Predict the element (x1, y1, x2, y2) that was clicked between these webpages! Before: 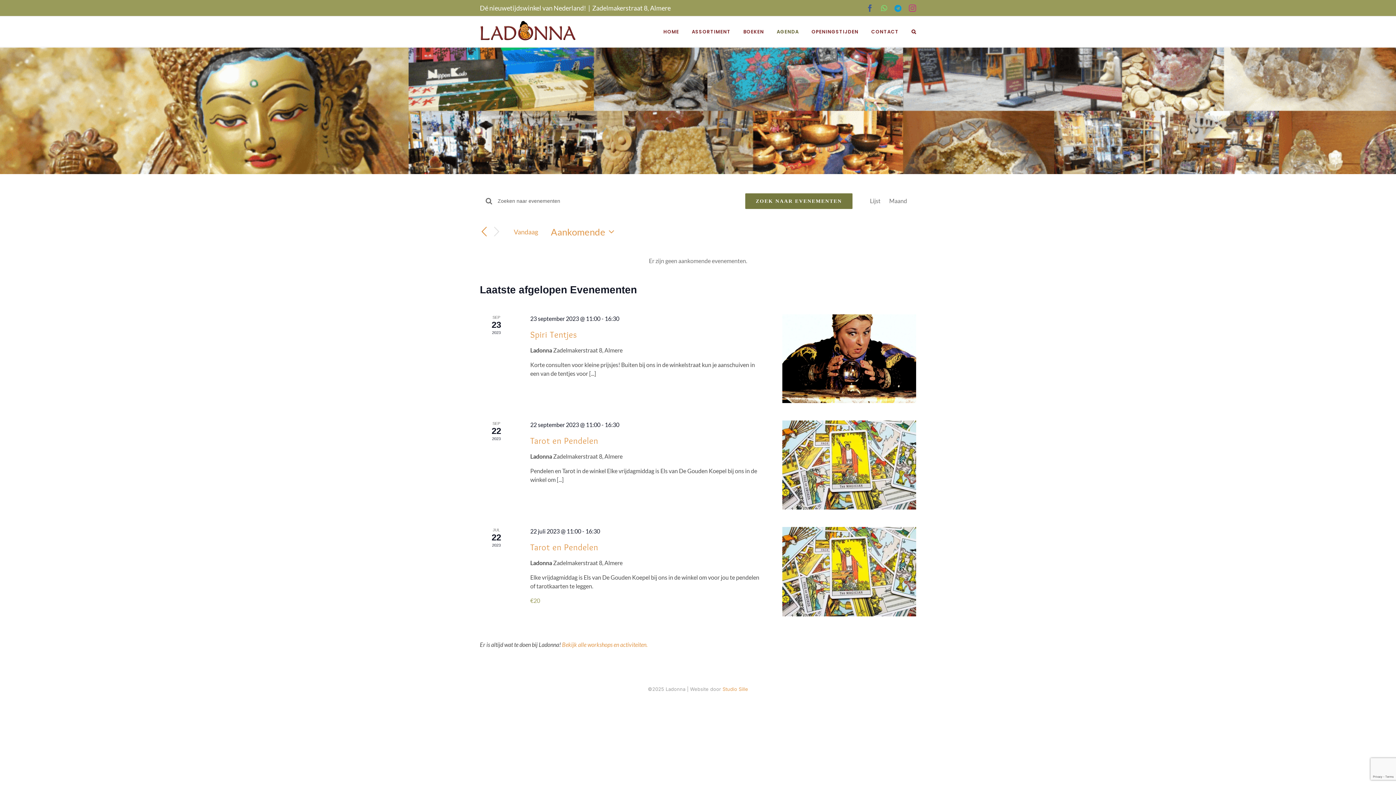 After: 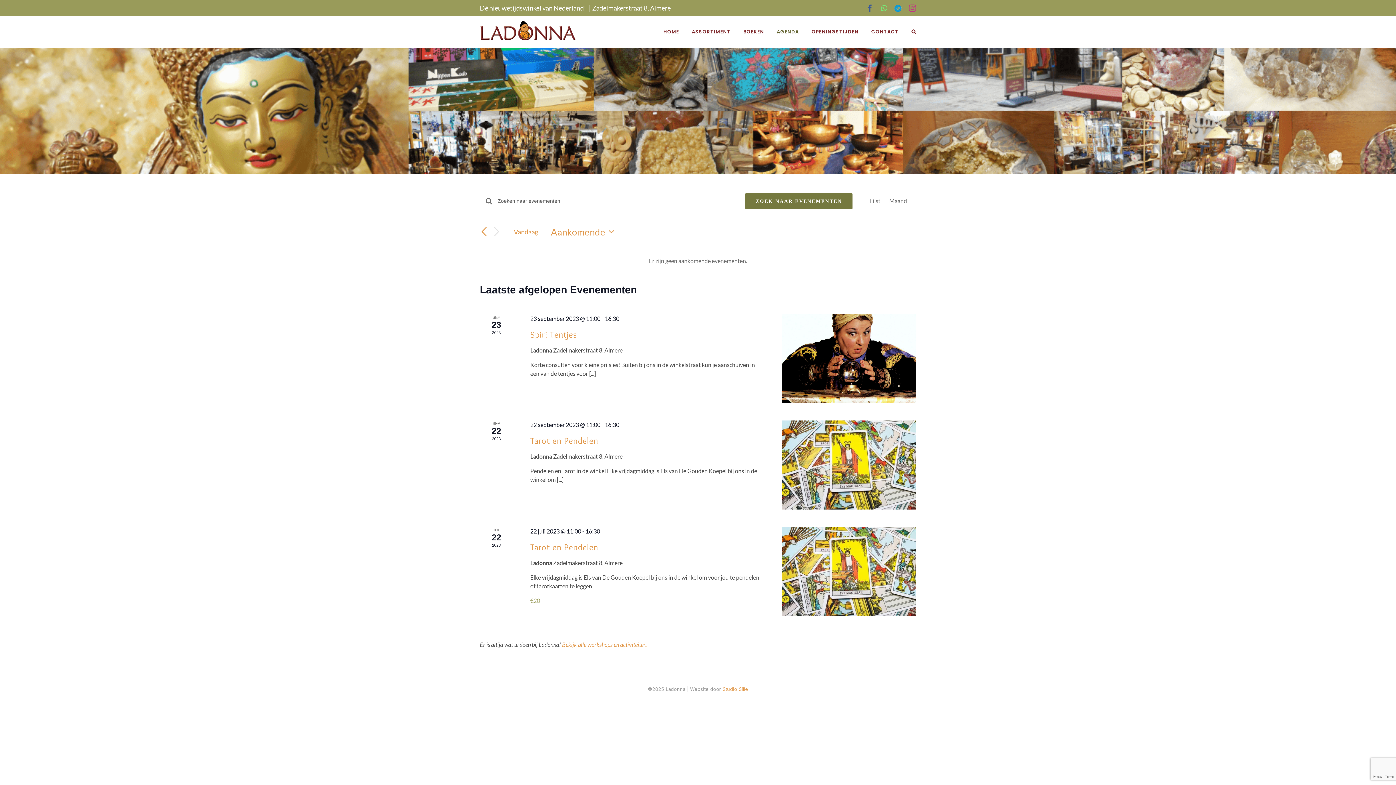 Action: bbox: (562, 641, 647, 648) label: Bekijk alle workshops en activiteiten.